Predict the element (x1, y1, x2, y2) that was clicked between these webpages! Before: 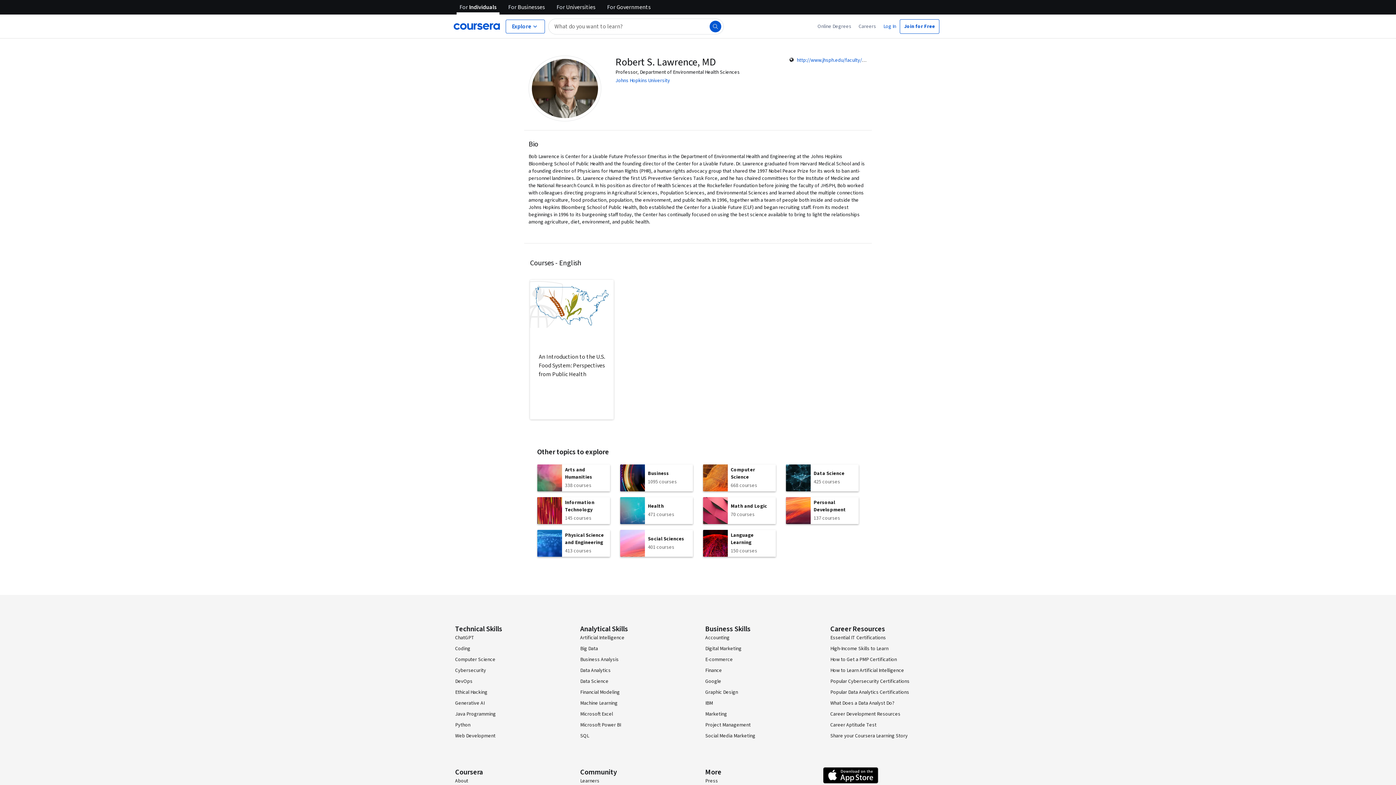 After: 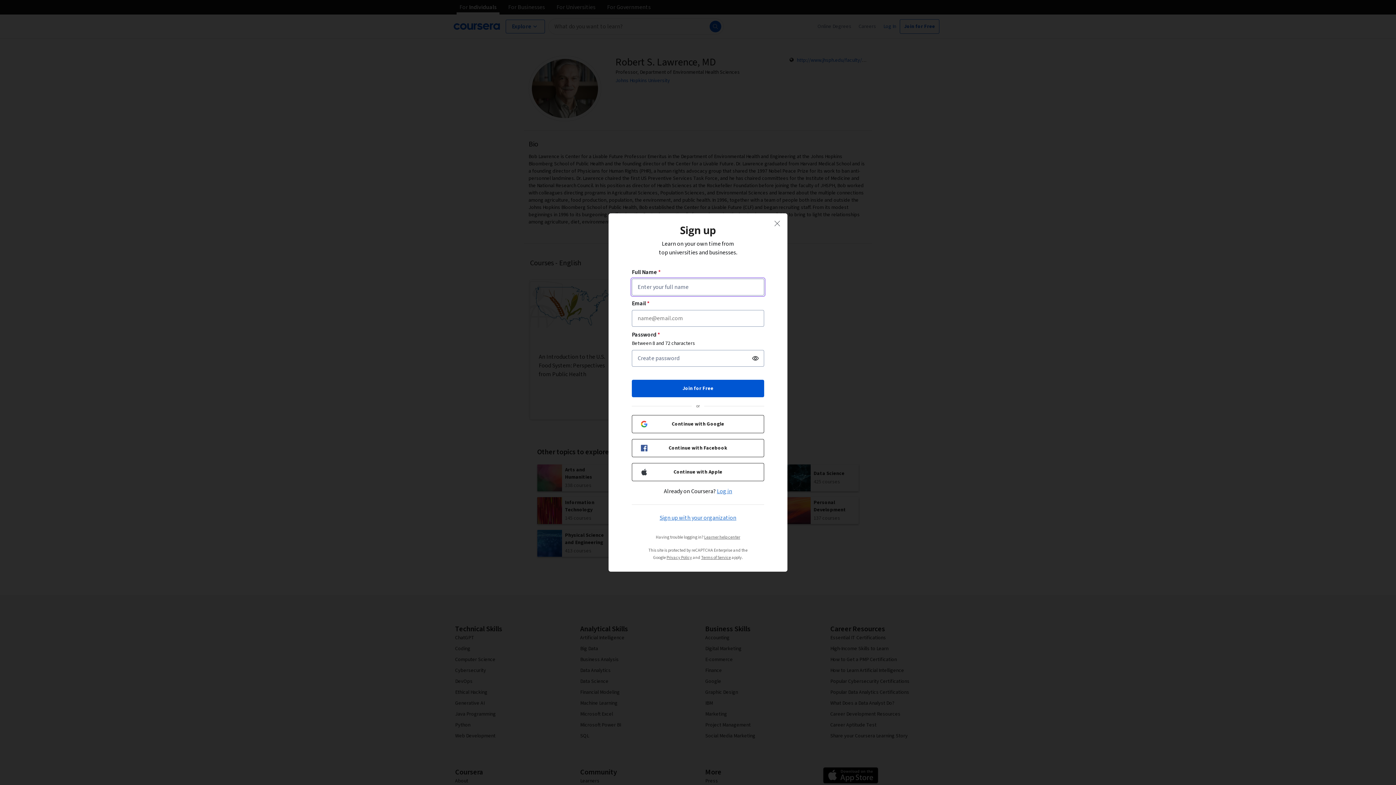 Action: bbox: (900, 19, 939, 33) label: Join for Free